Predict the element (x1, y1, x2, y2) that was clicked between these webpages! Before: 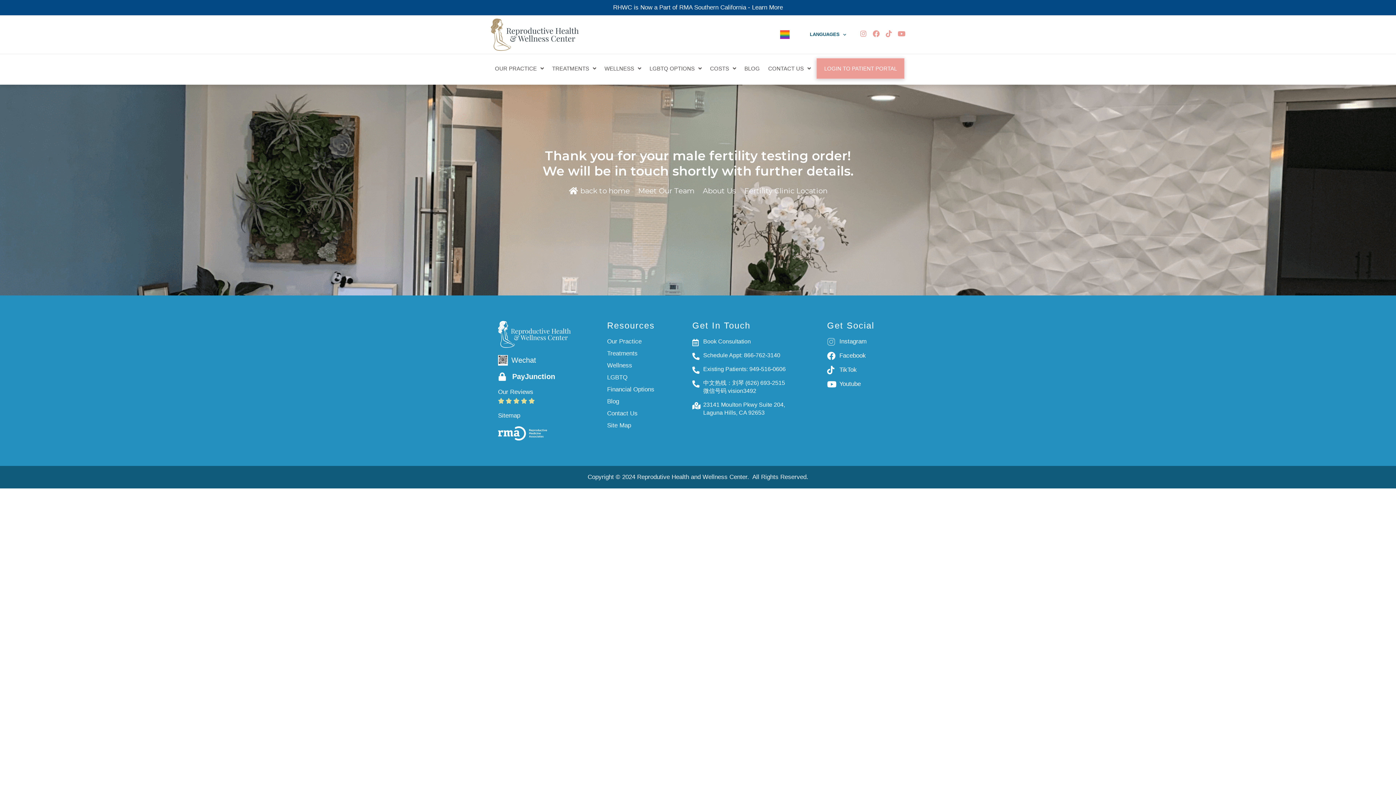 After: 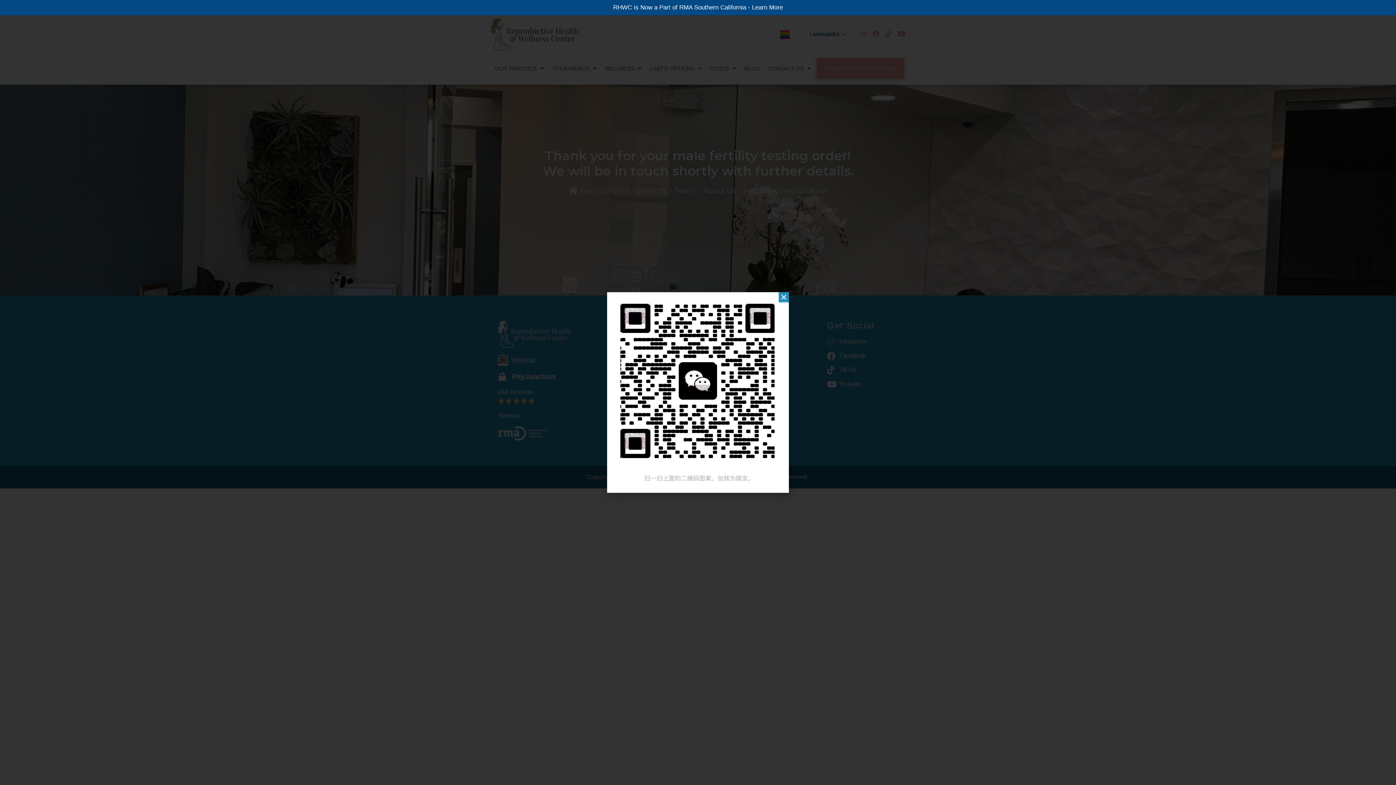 Action: bbox: (511, 356, 536, 364) label: Wechat